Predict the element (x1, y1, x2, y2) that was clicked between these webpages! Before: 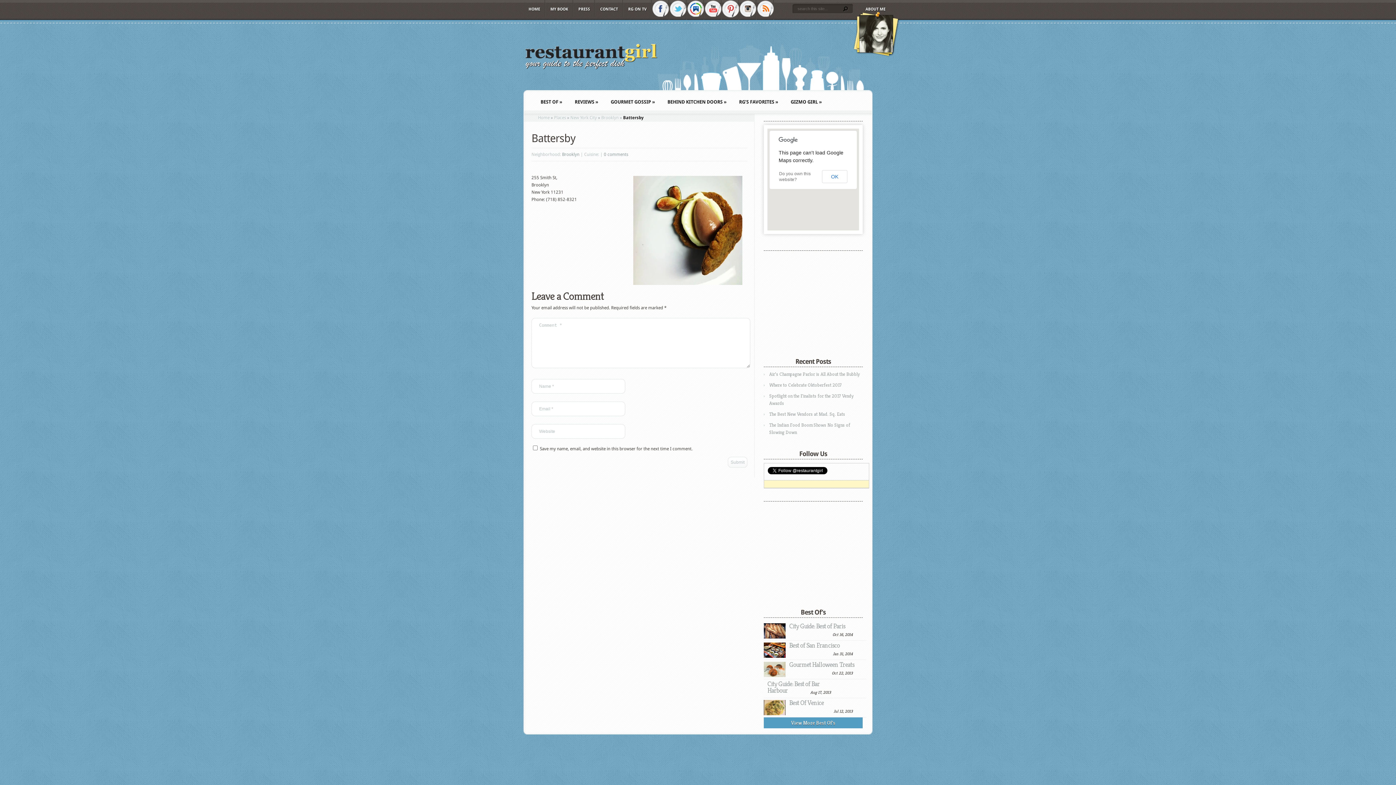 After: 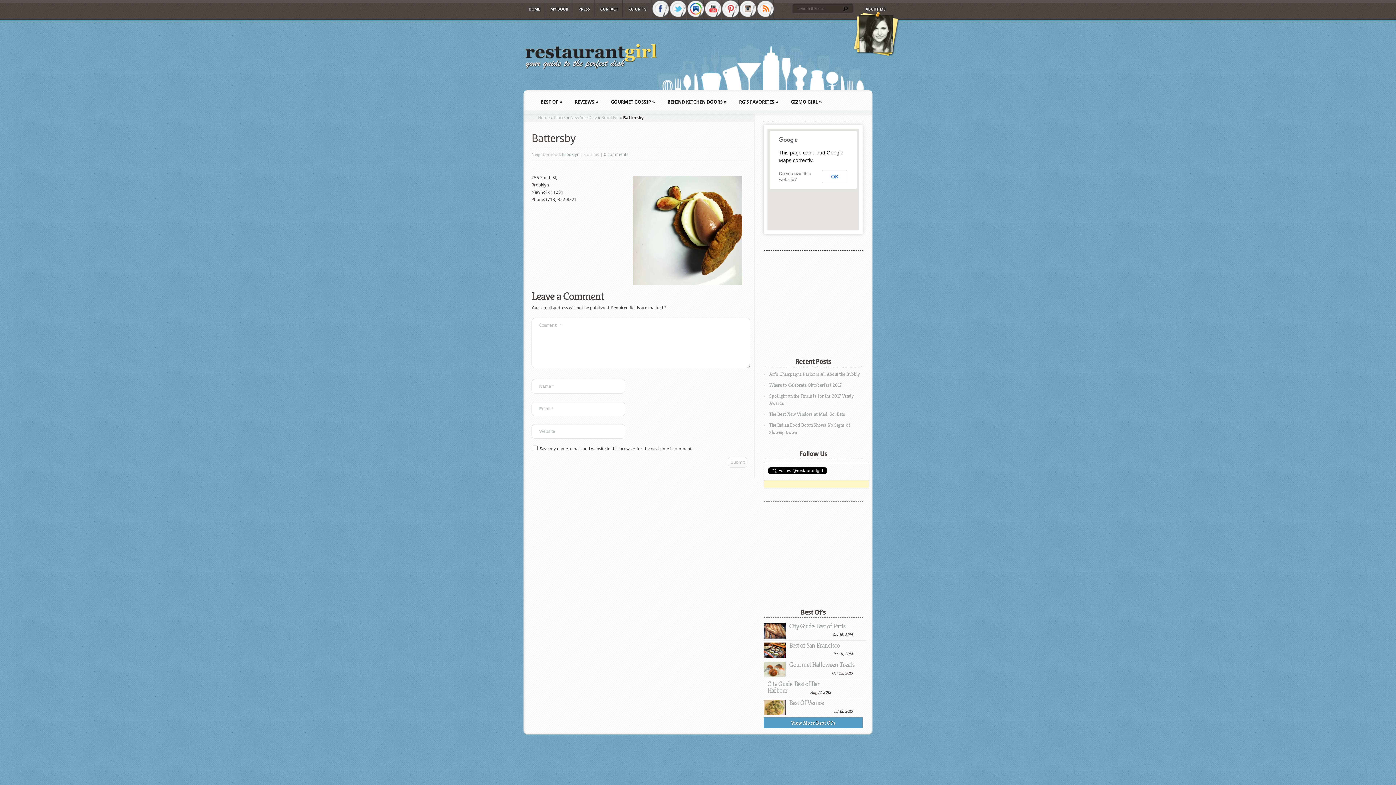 Action: bbox: (652, 0, 669, 20)